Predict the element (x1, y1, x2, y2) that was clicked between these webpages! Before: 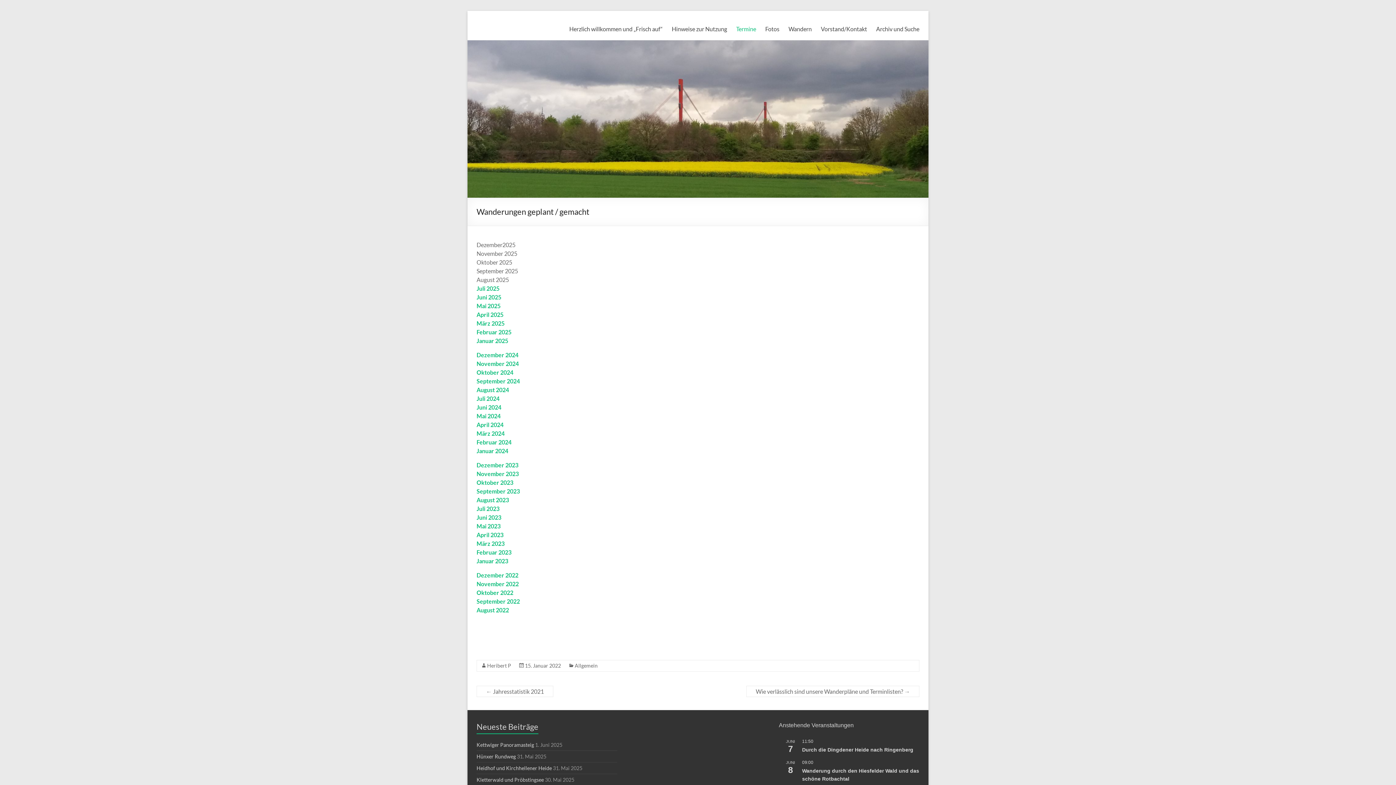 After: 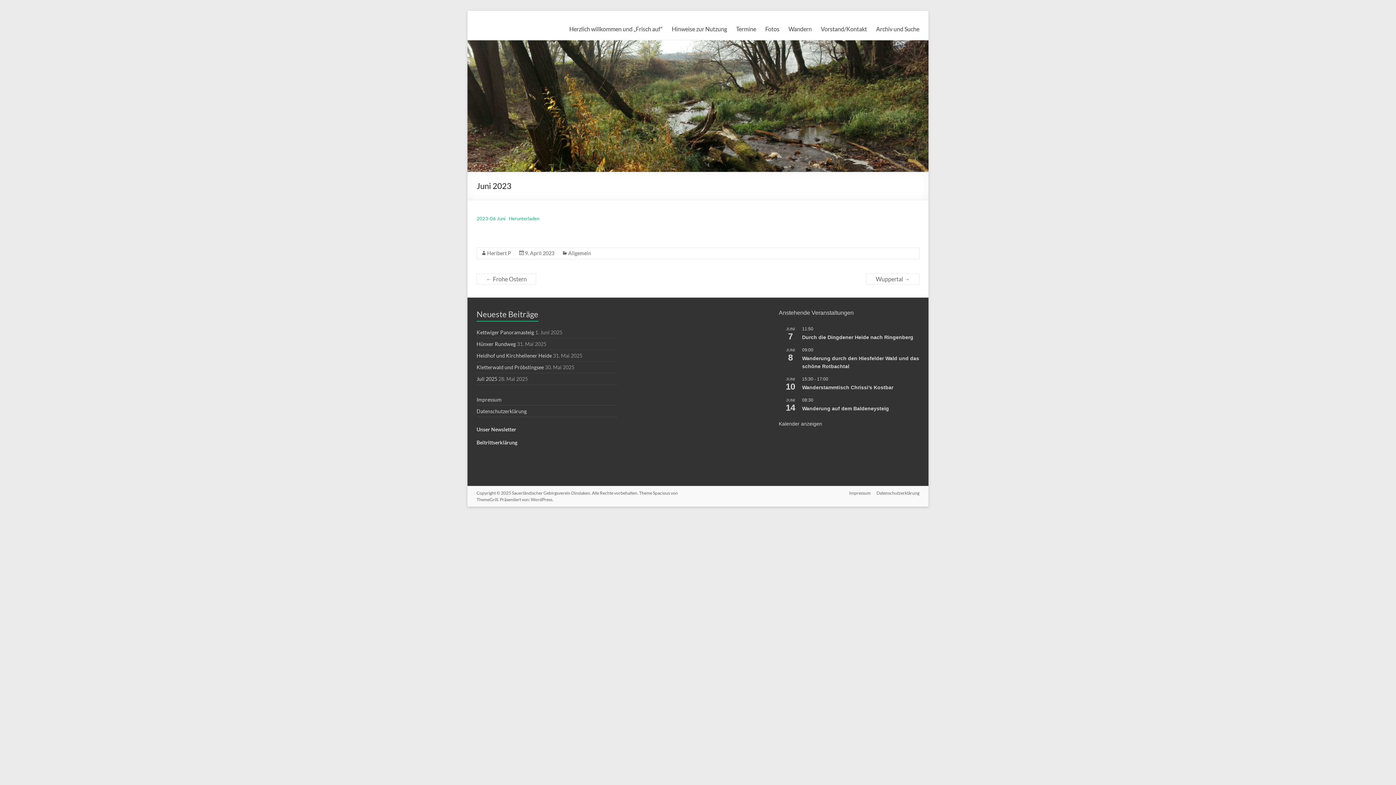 Action: label: Juni 2023 bbox: (476, 514, 501, 521)